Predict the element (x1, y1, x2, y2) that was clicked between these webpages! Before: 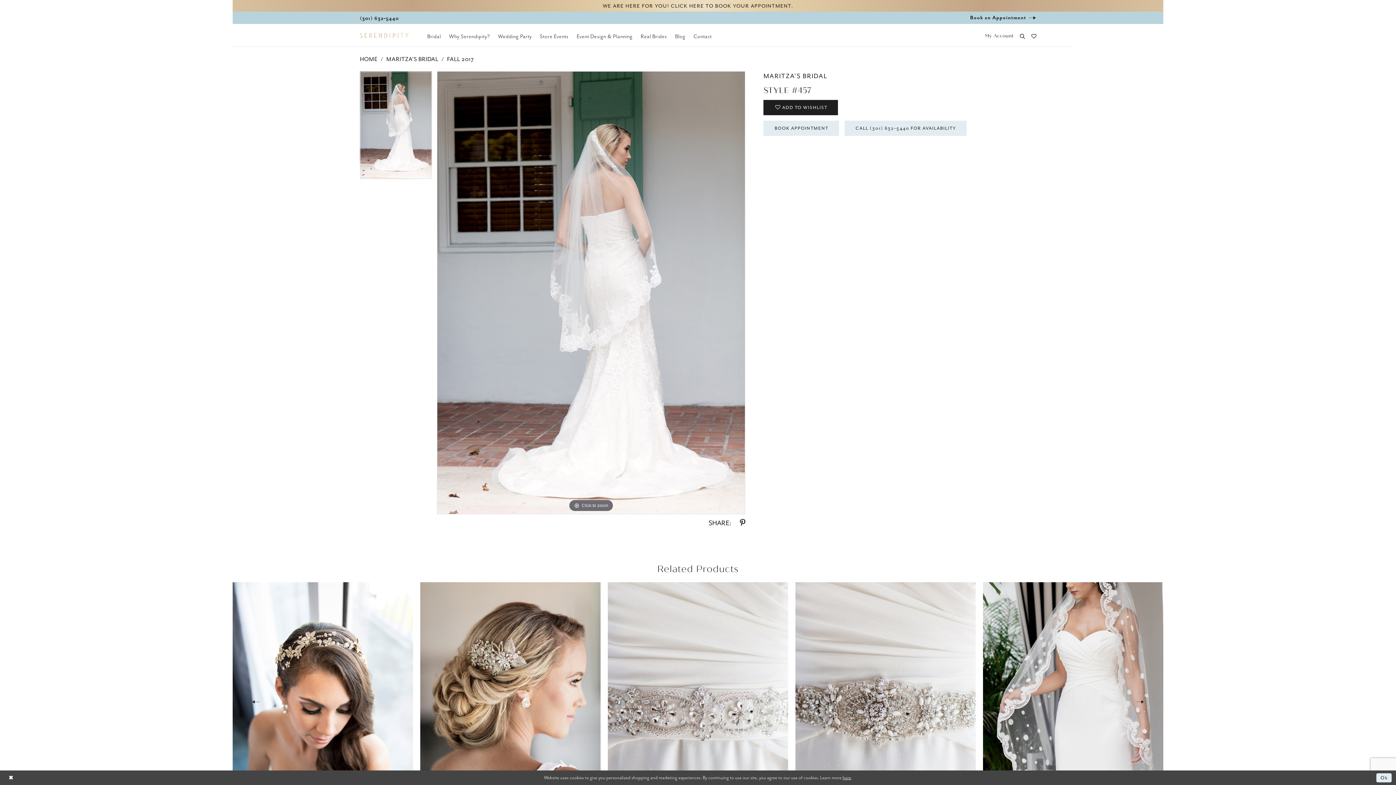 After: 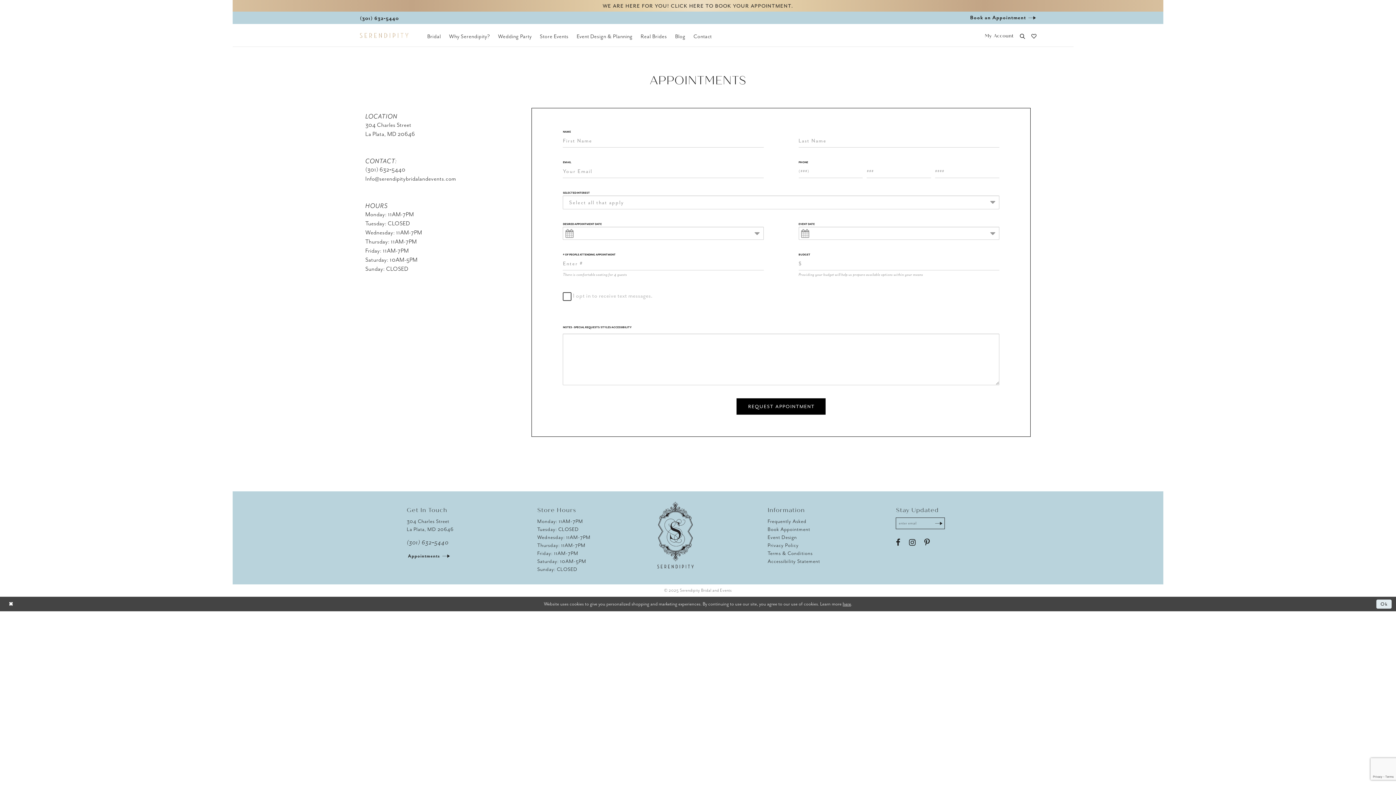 Action: bbox: (763, 120, 839, 136) label: BOOK APPOINTMENT